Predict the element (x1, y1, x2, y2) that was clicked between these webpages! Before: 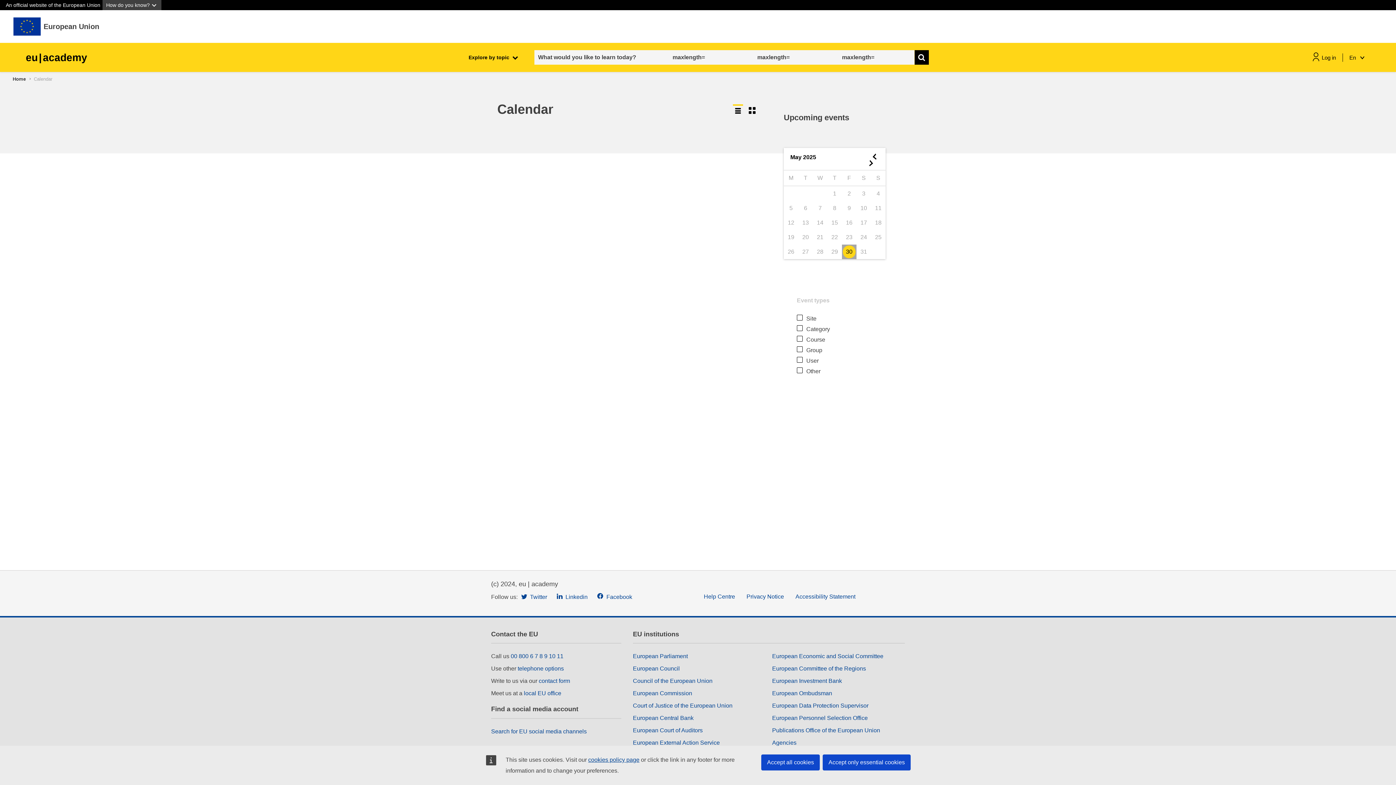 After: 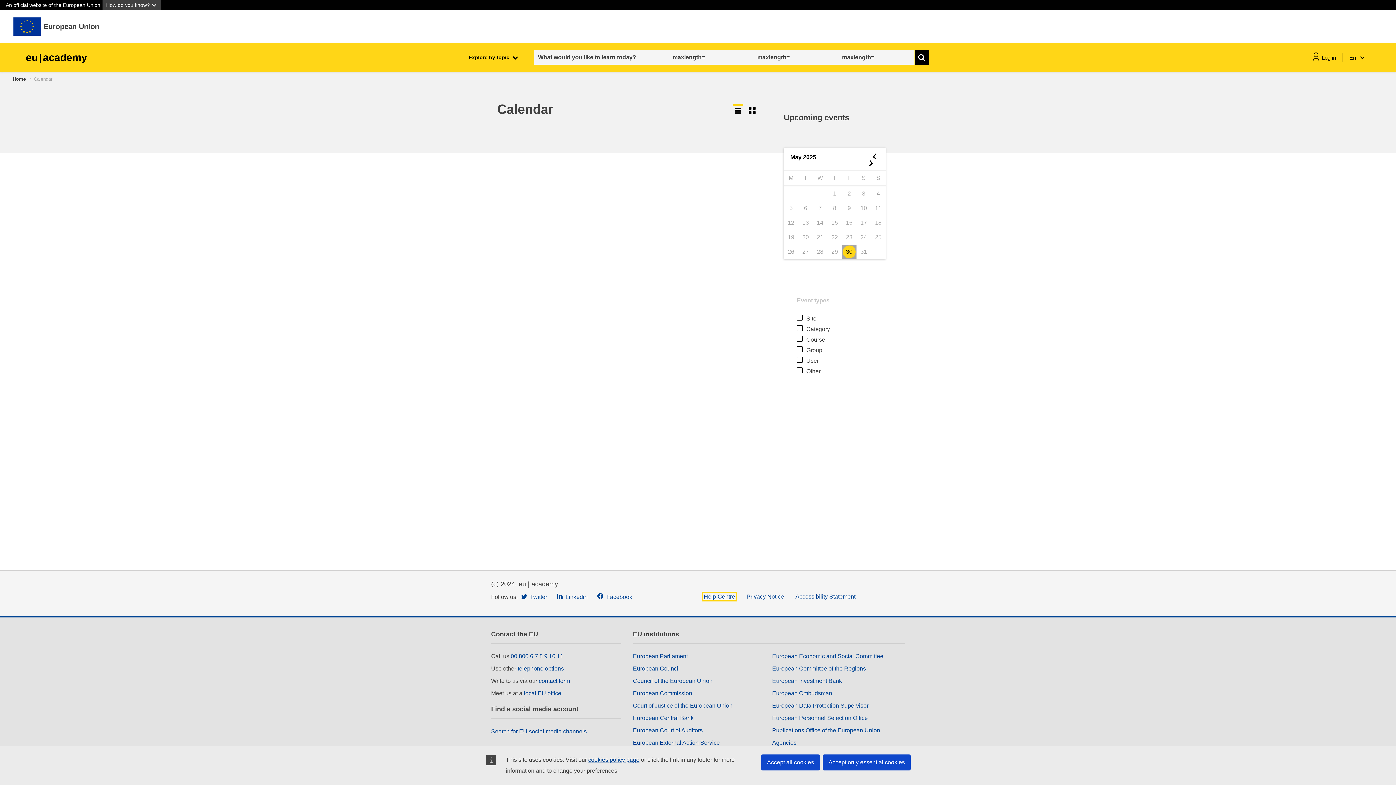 Action: bbox: (704, 593, 735, 599) label: Help Centre